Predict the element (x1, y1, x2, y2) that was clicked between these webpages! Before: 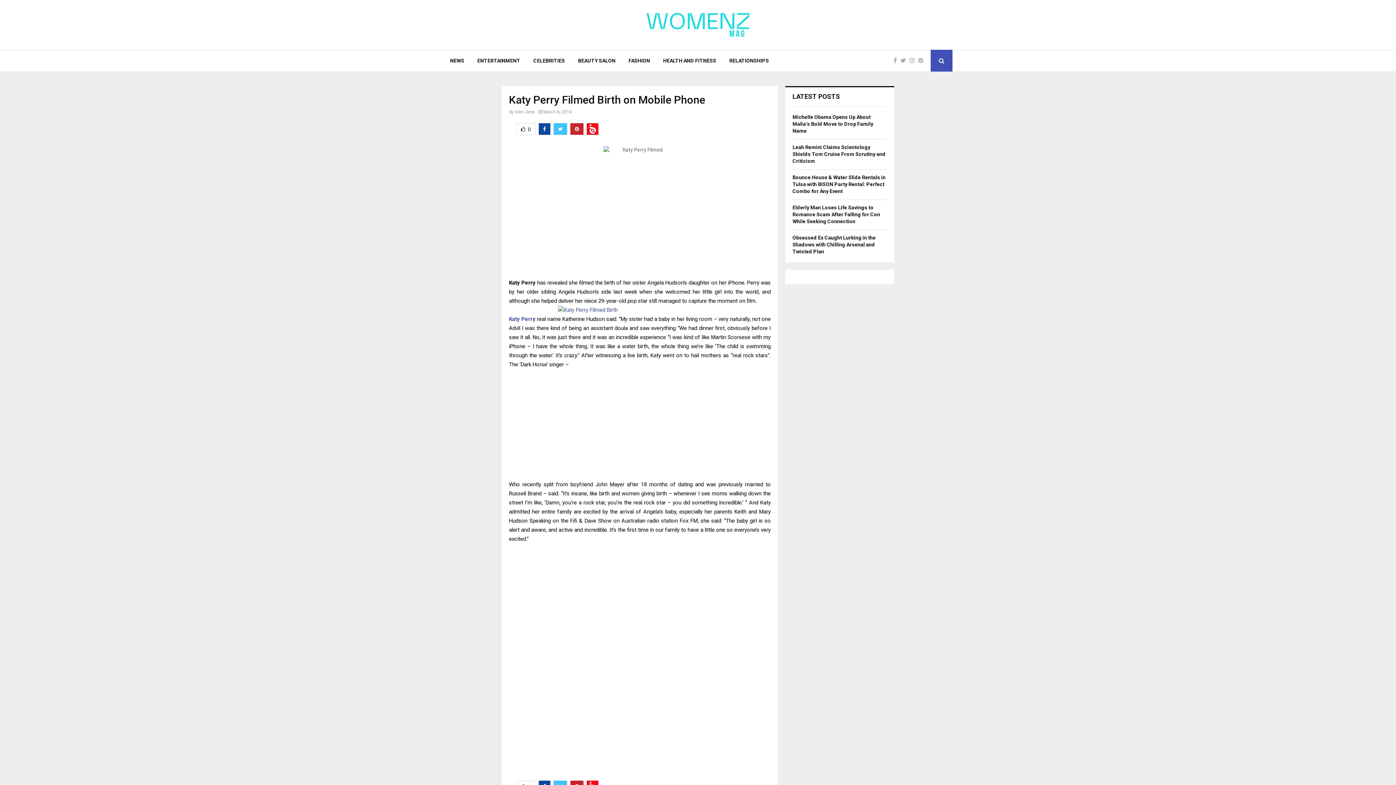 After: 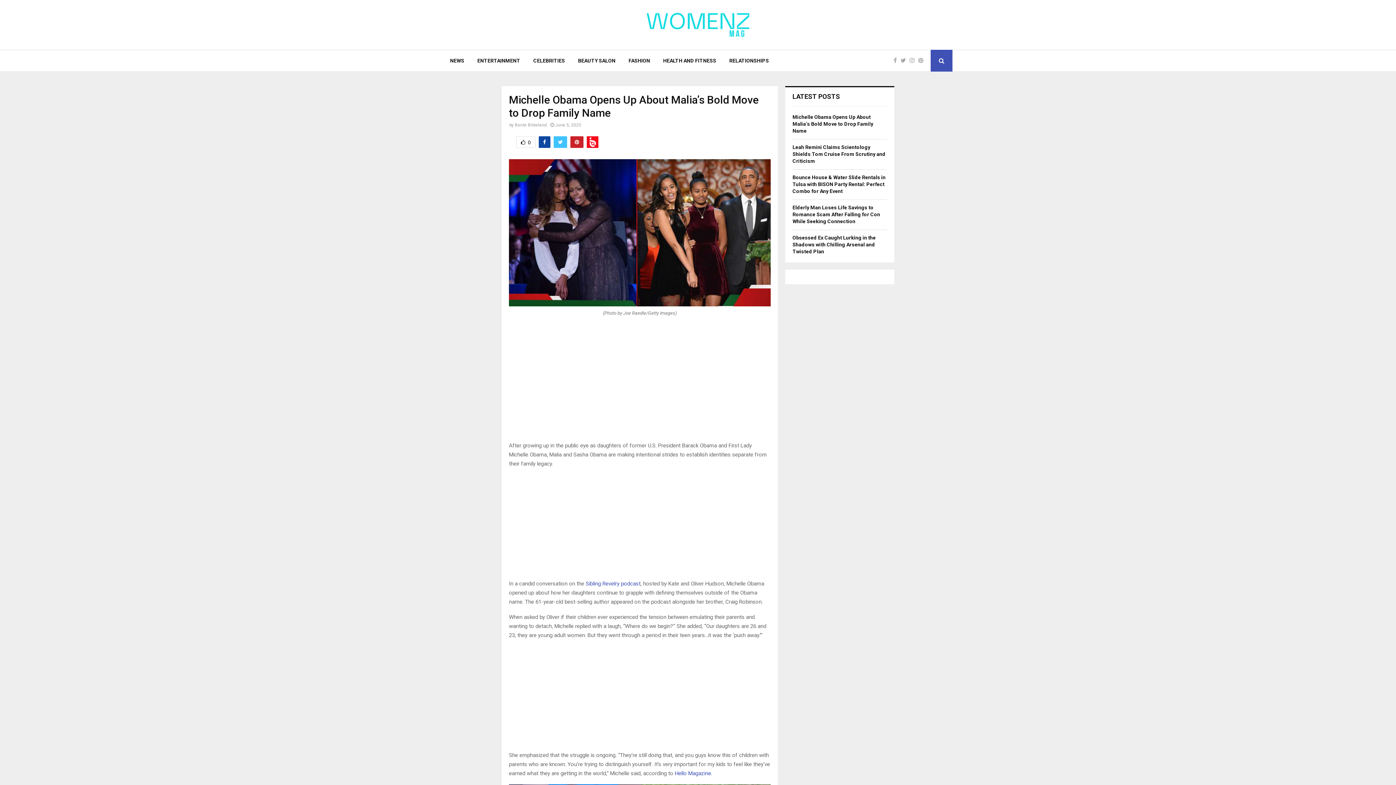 Action: bbox: (792, 114, 873, 133) label: Michelle Obama Opens Up About Malia’s Bold Move to Drop Family Name